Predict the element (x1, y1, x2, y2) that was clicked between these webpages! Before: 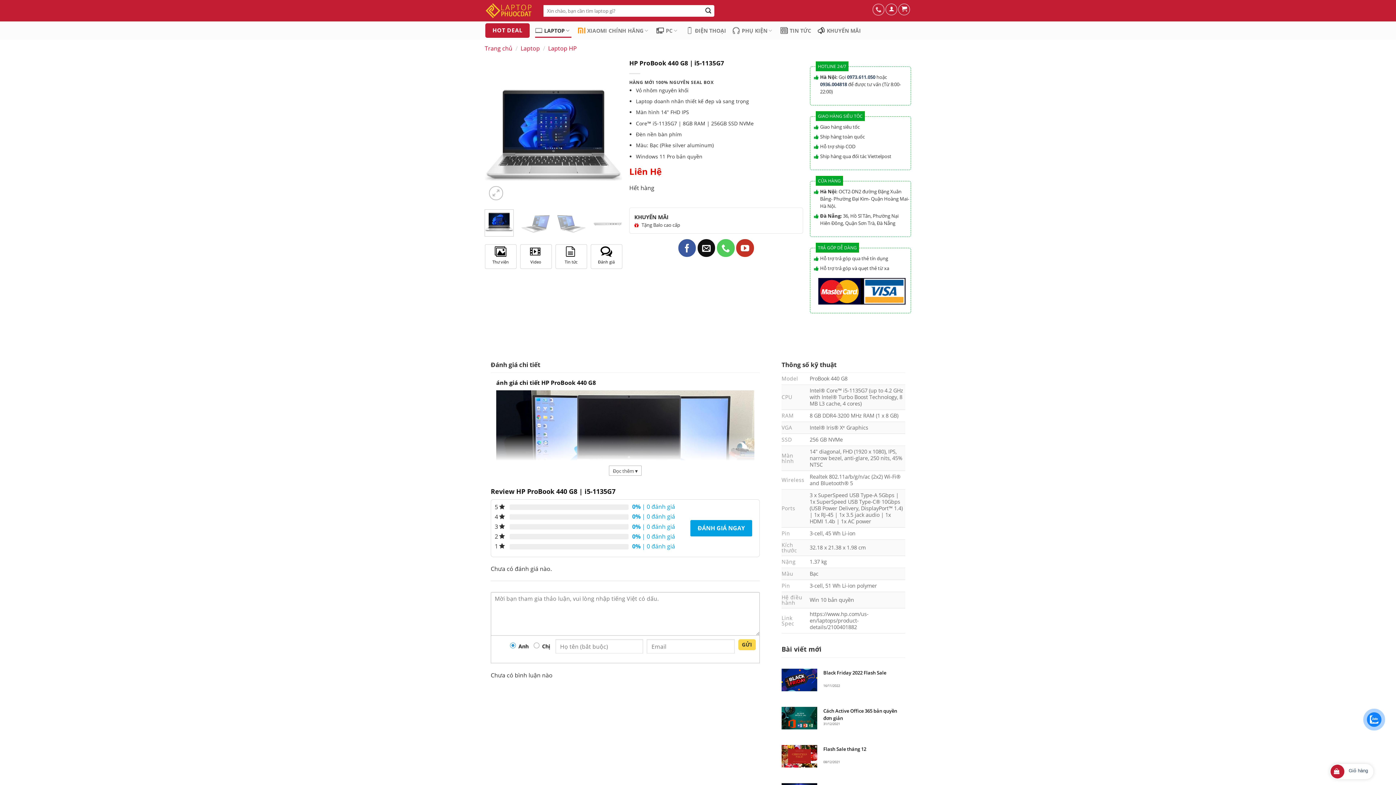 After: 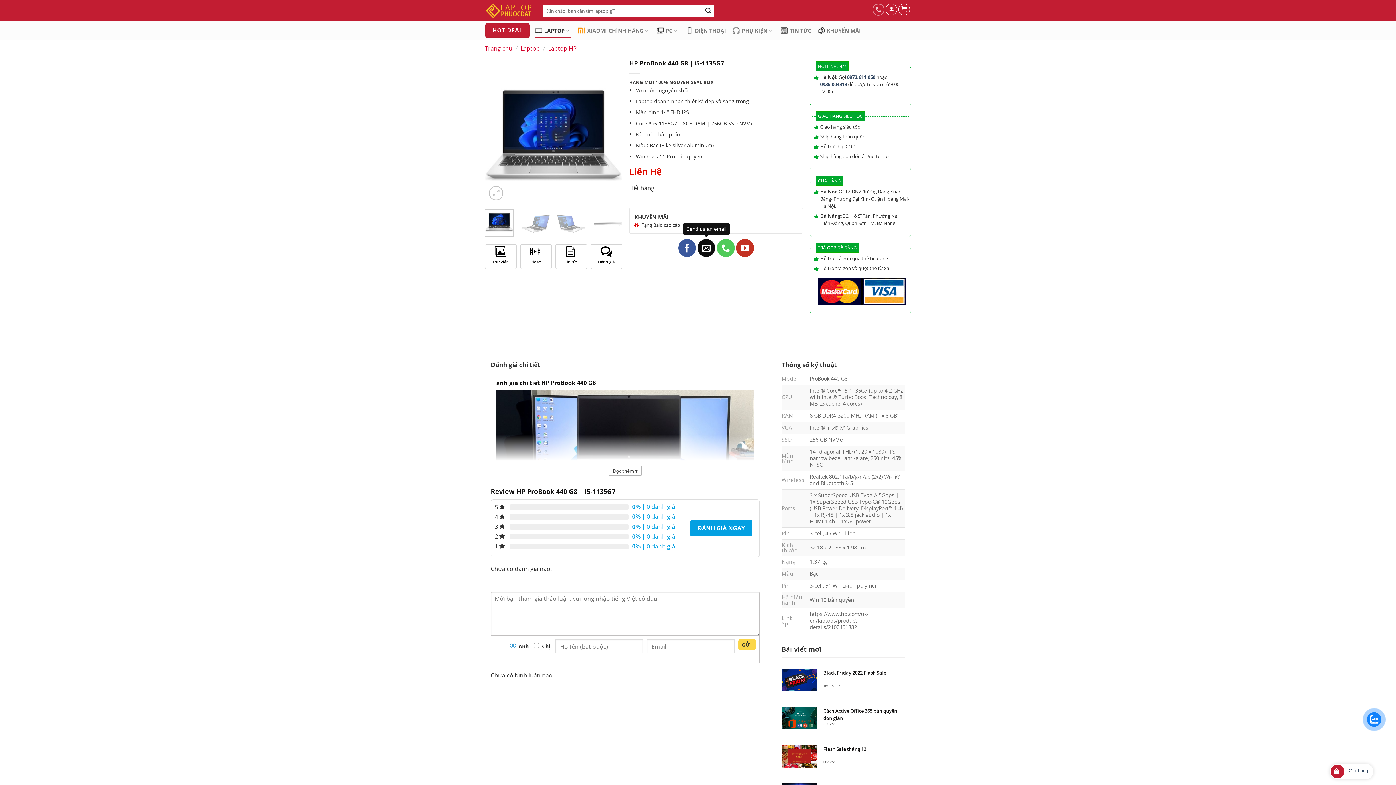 Action: label: Send us an email bbox: (697, 239, 715, 257)